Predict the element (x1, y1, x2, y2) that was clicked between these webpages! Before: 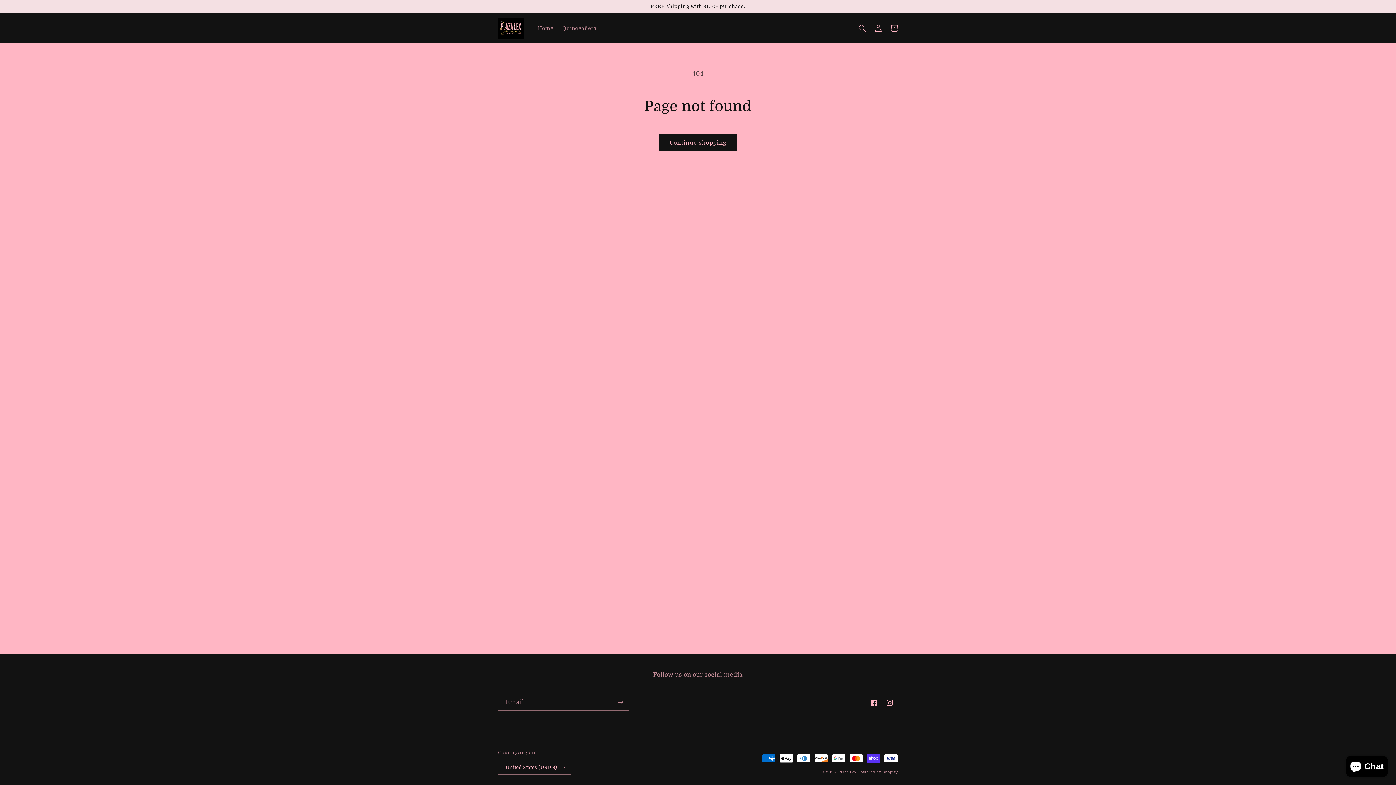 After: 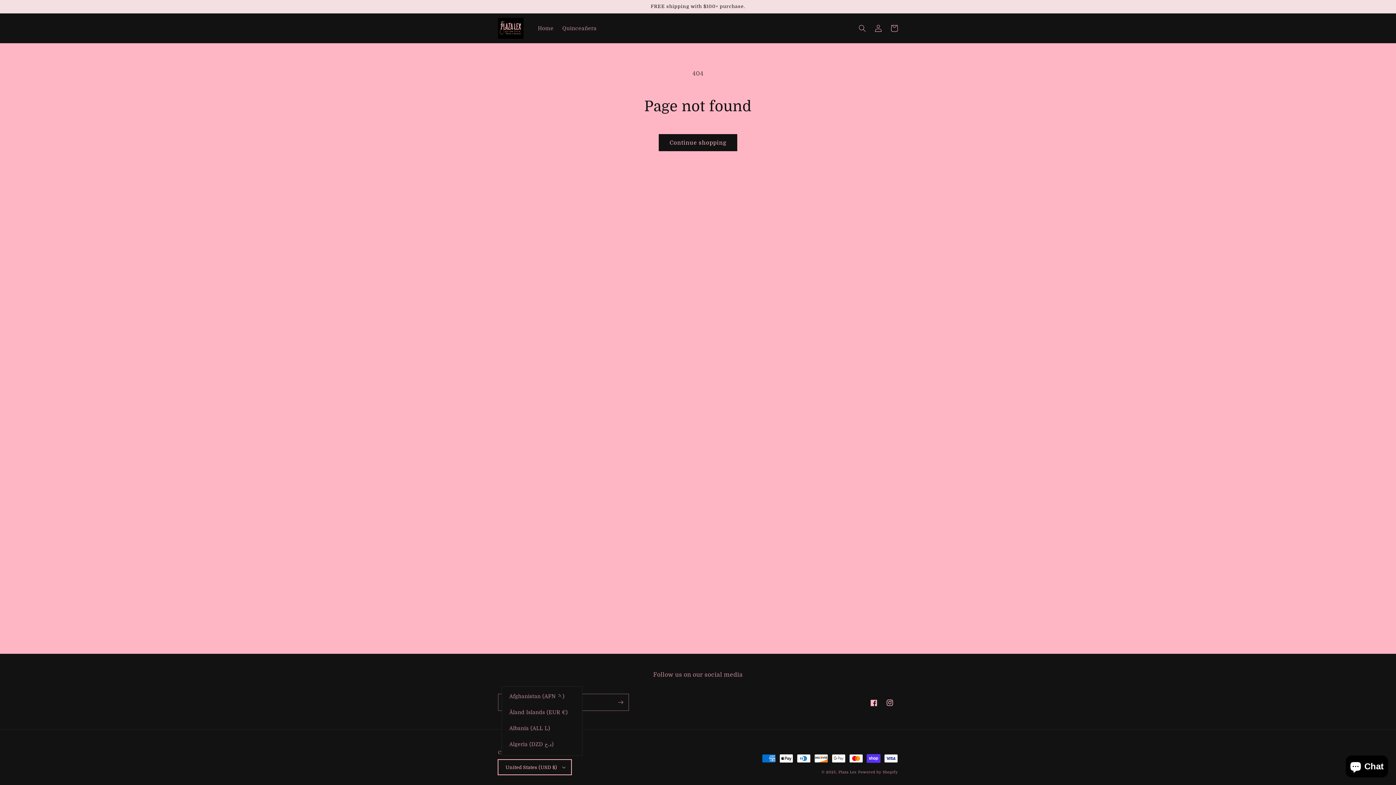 Action: bbox: (498, 760, 571, 775) label: United States (USD $)